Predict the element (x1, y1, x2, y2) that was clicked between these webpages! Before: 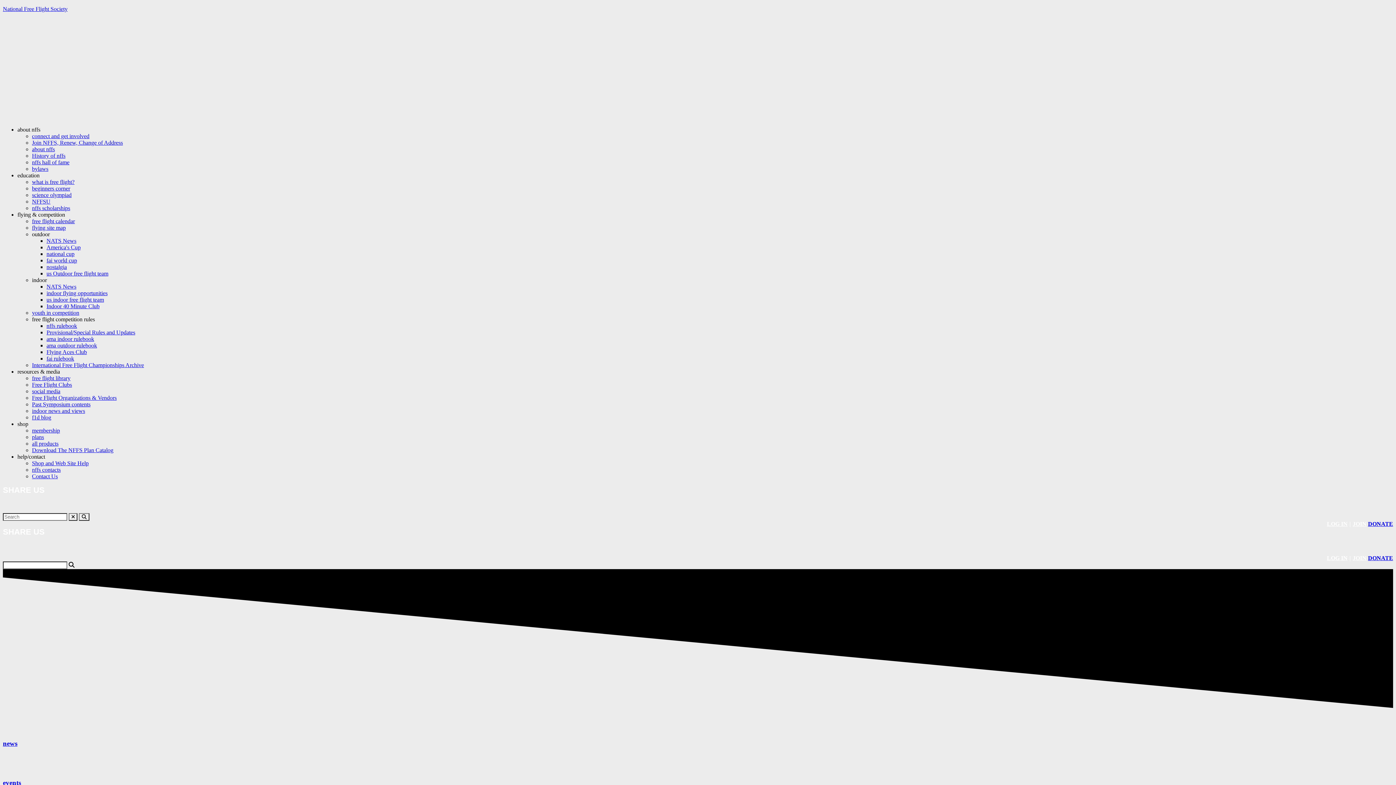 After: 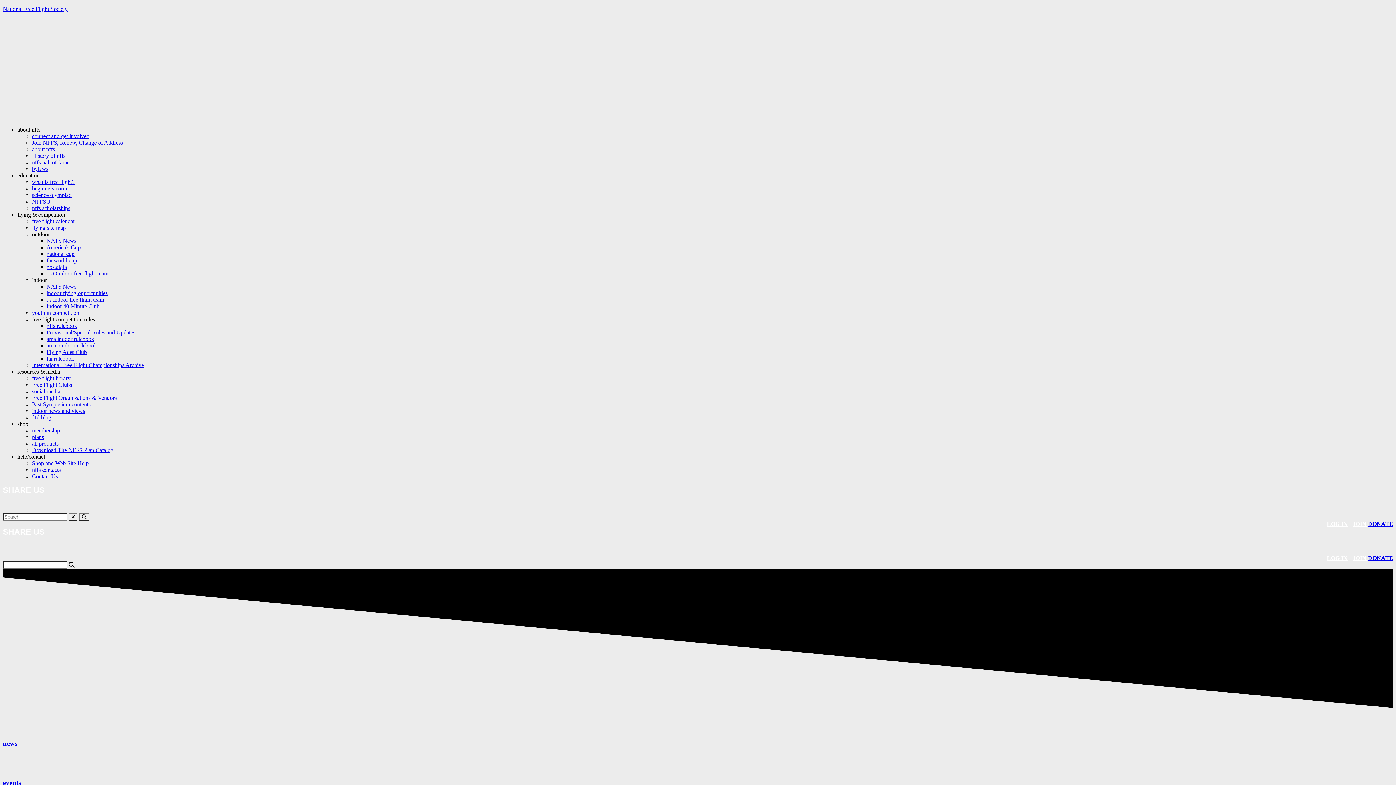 Action: bbox: (46, 283, 76, 289) label: NATS News